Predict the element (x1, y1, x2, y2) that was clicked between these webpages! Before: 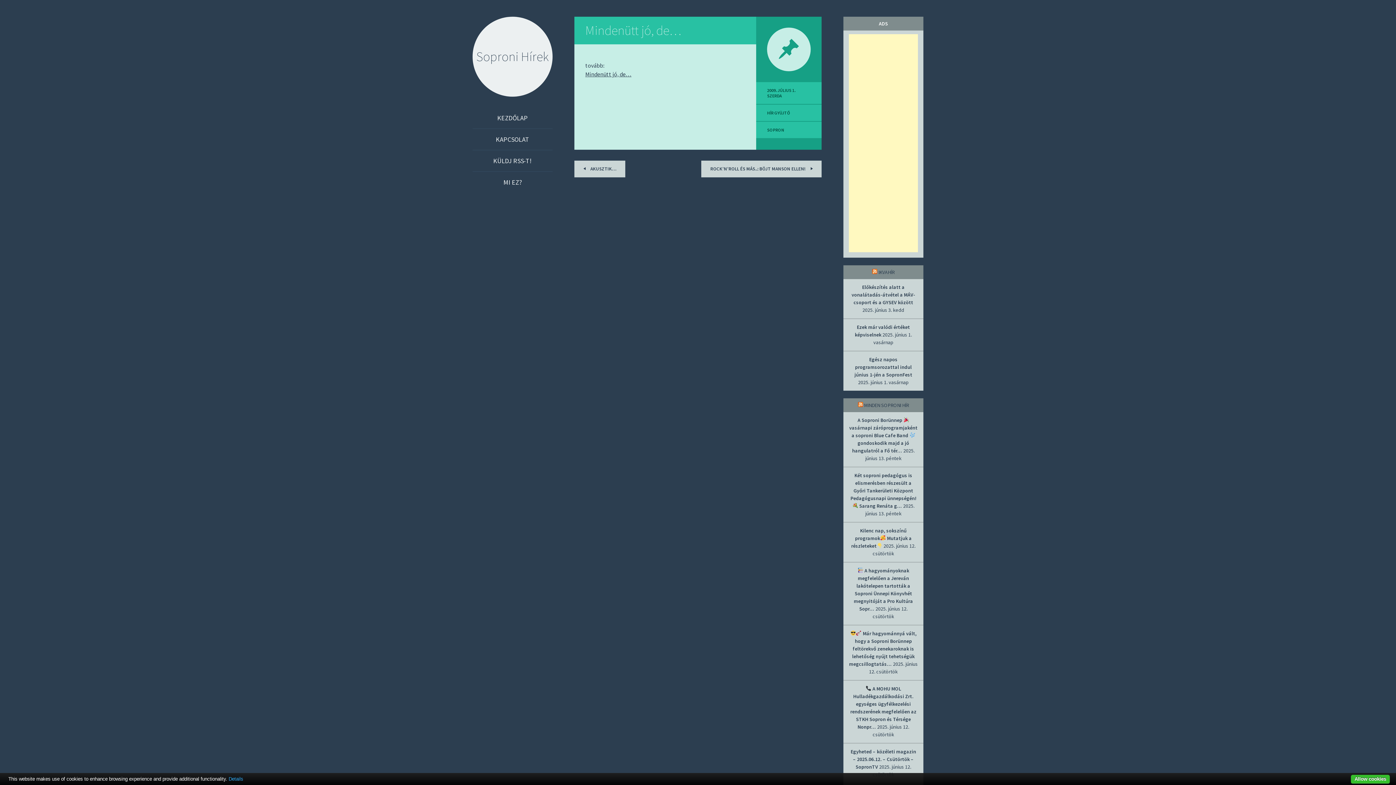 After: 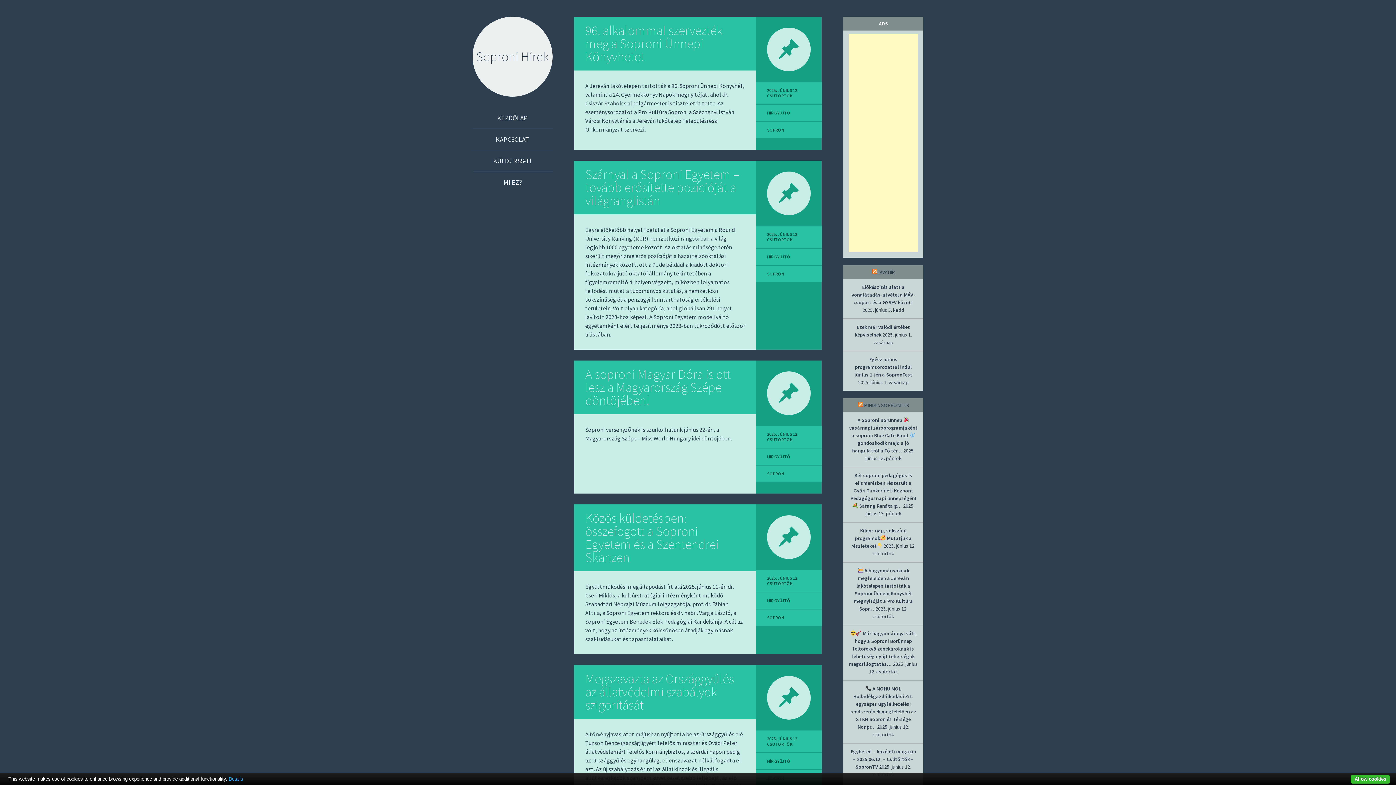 Action: label: KEZDŐLAP bbox: (472, 107, 552, 128)